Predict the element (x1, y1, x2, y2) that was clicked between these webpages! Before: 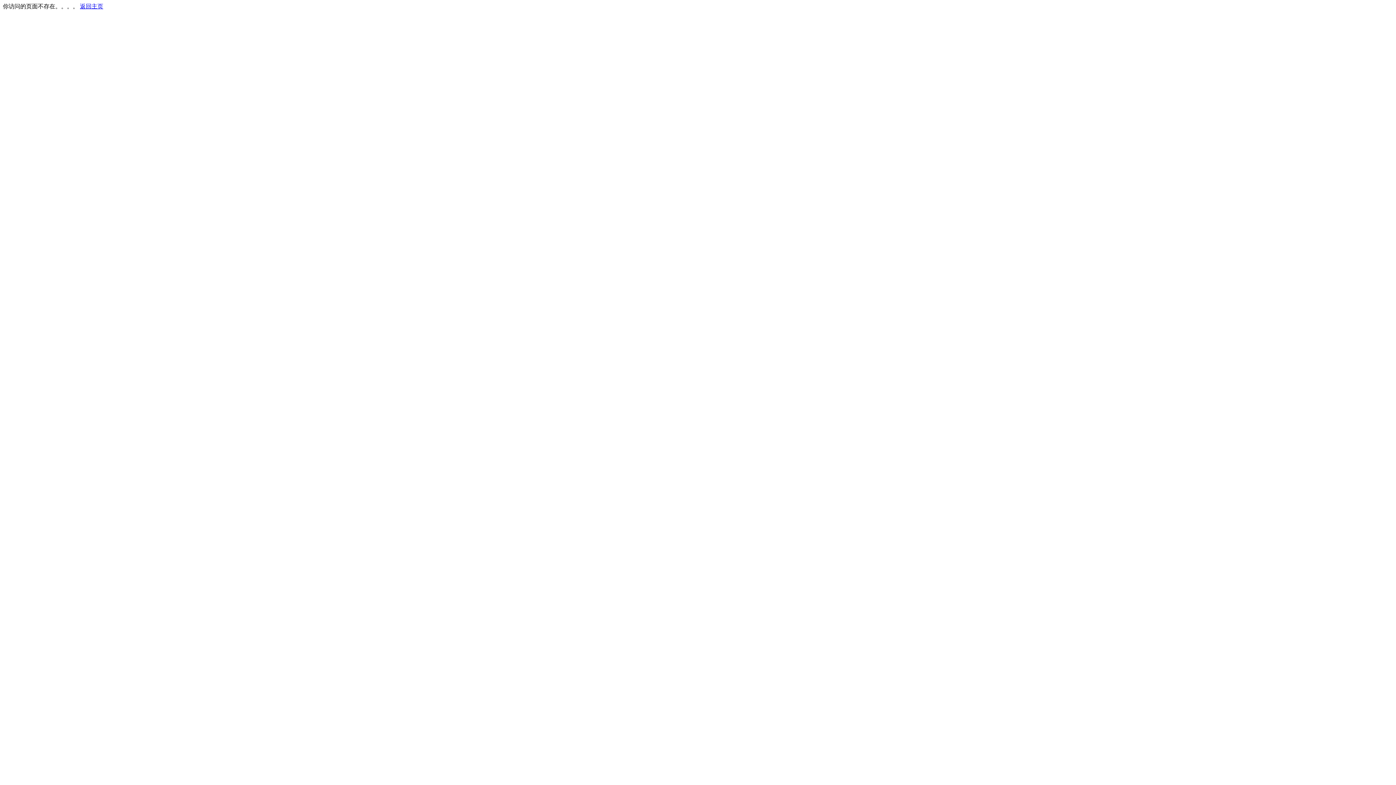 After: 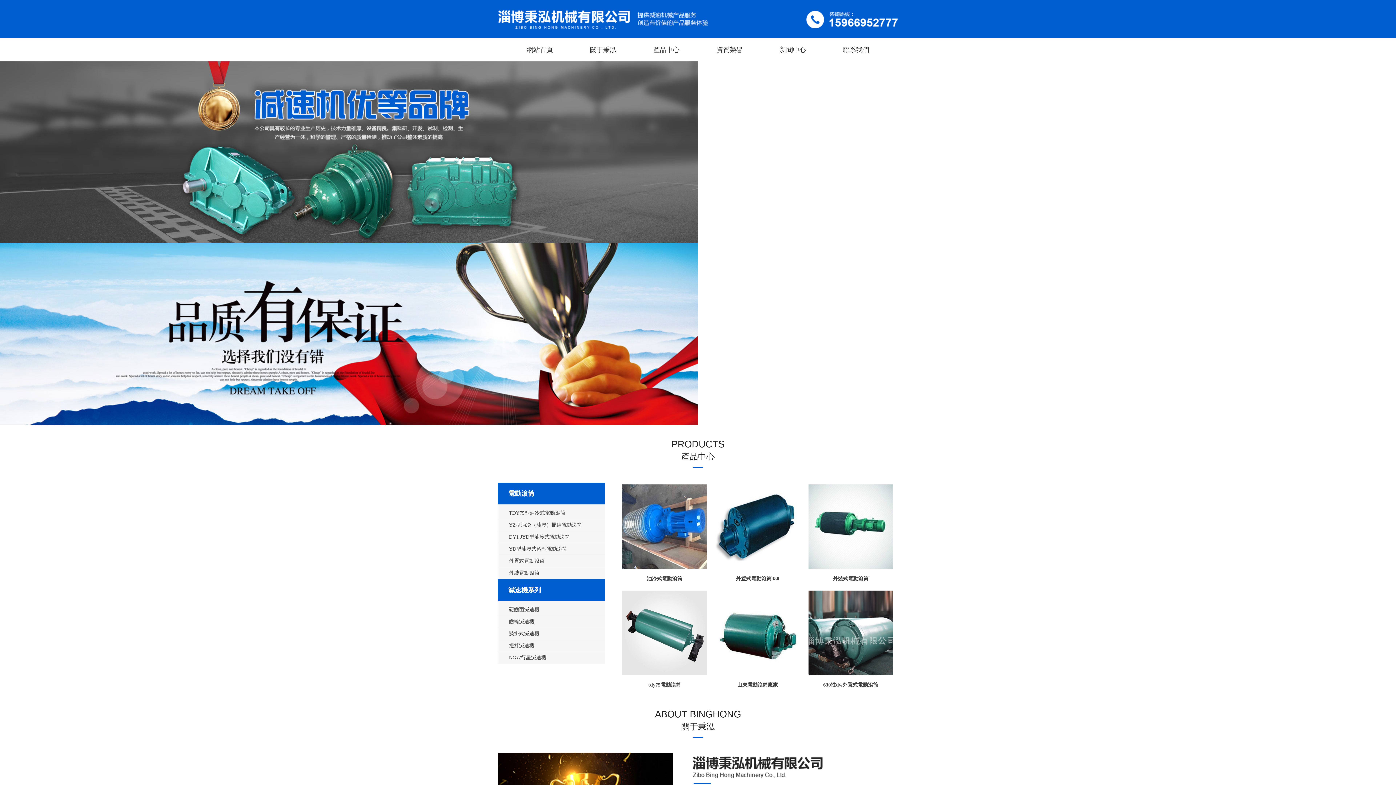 Action: label: 返回主页 bbox: (80, 3, 103, 9)